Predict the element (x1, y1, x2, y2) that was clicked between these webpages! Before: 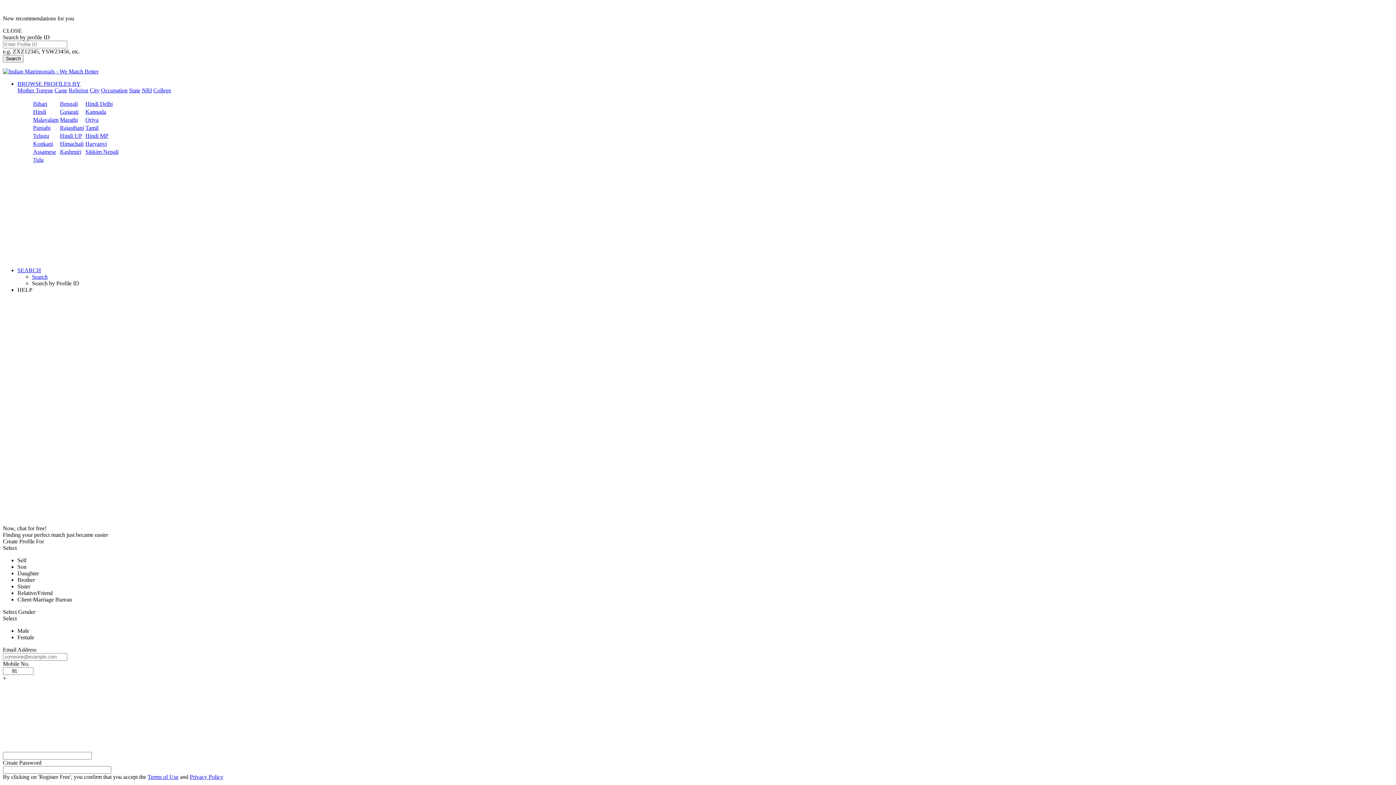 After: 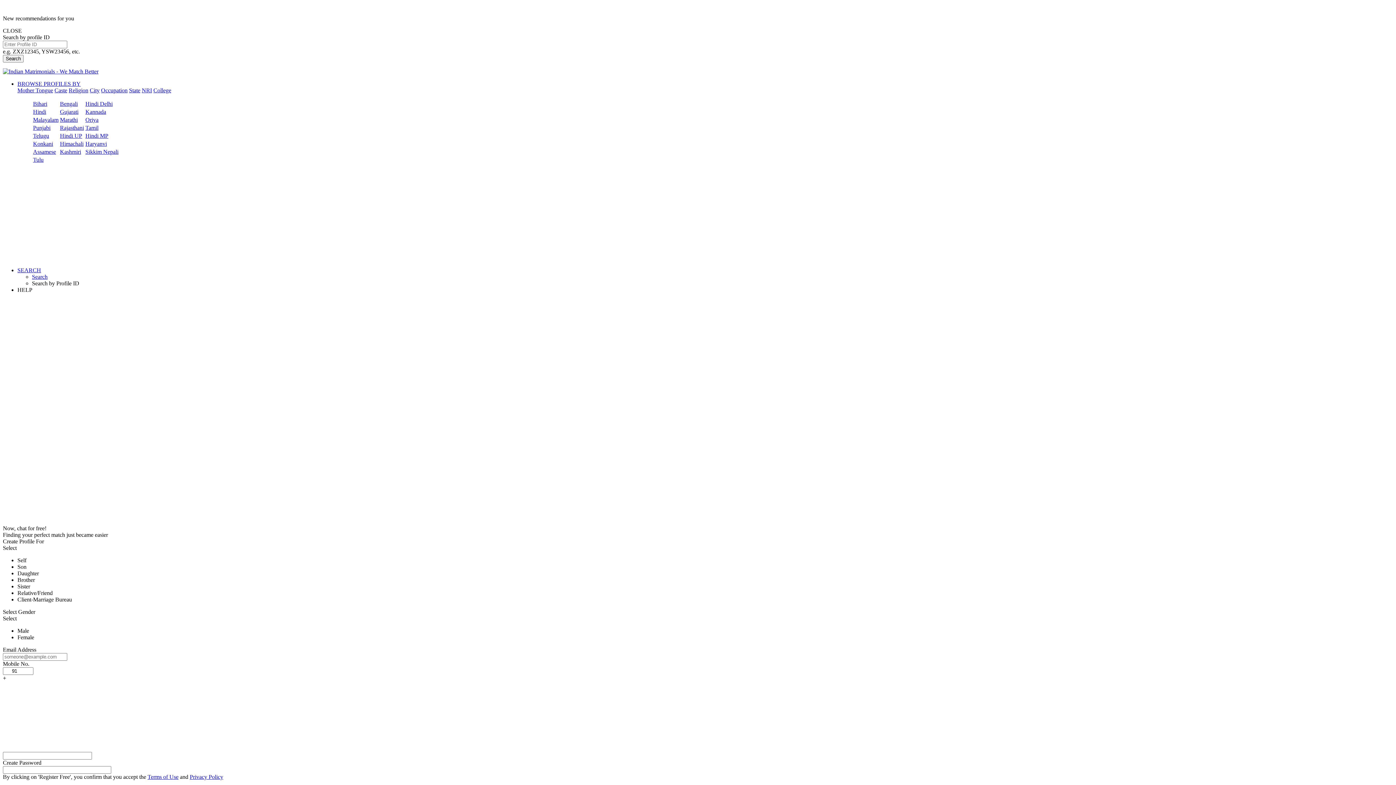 Action: label: Gujarati bbox: (60, 108, 78, 114)